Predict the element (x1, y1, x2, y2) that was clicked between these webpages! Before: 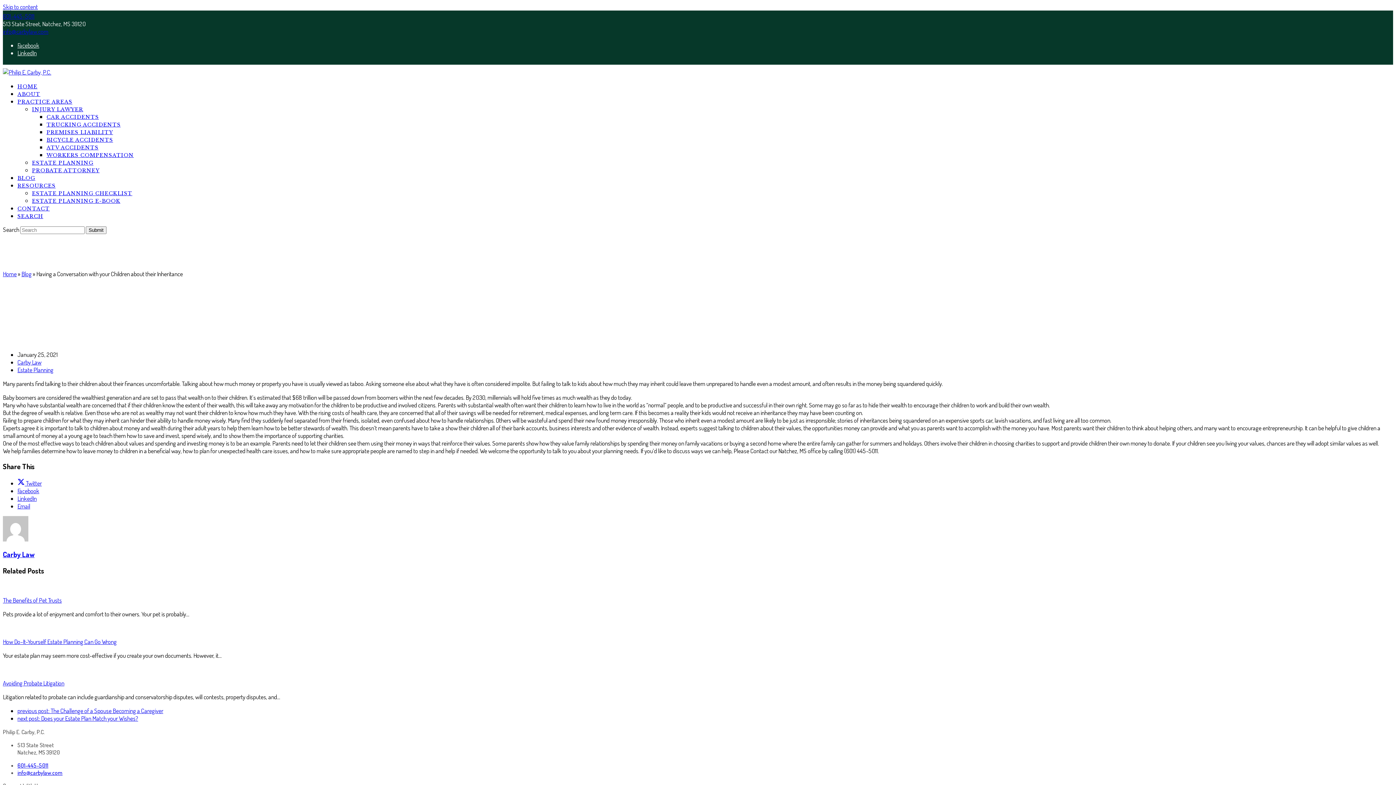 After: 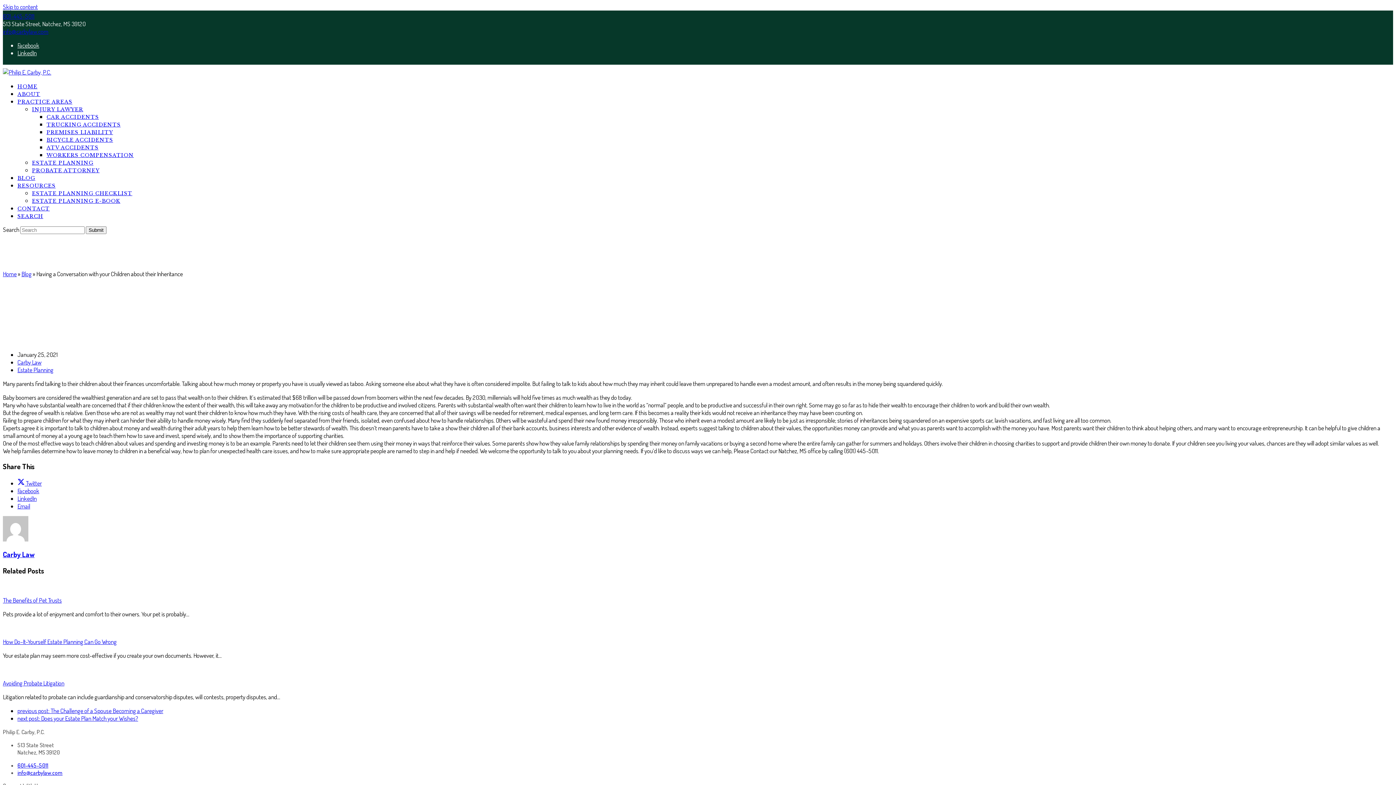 Action: label: info@carbylaw.com bbox: (2, 27, 48, 35)